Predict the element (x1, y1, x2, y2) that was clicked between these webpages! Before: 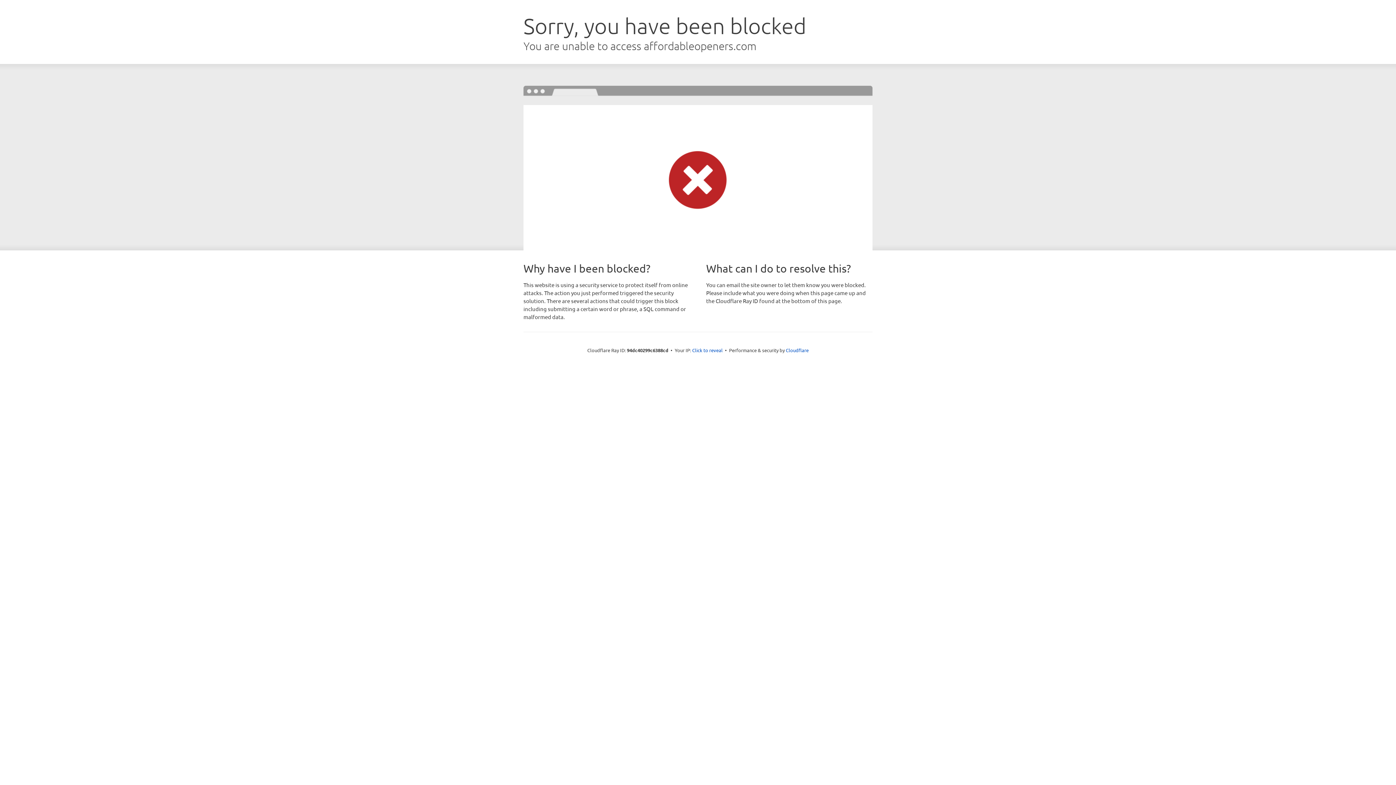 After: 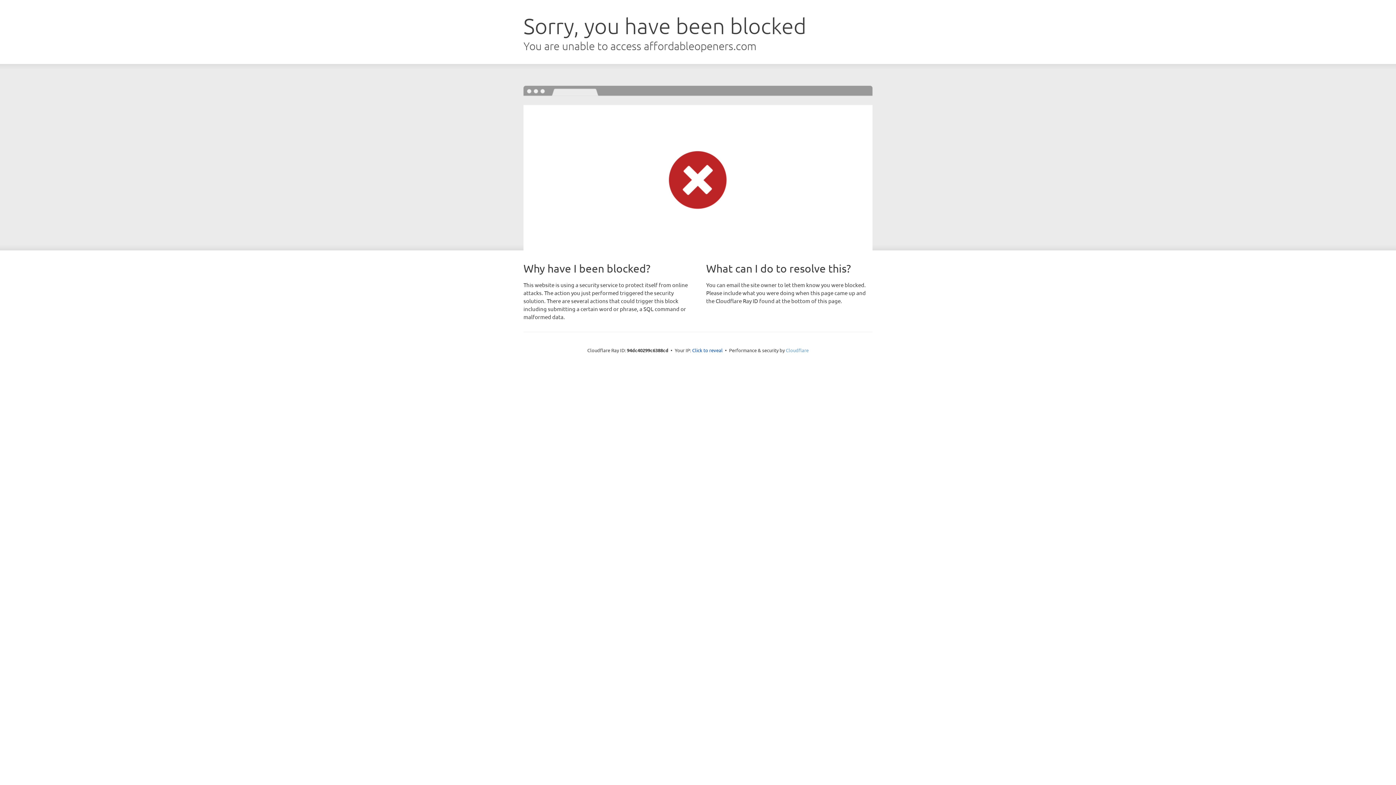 Action: label: Cloudflare bbox: (786, 347, 808, 353)